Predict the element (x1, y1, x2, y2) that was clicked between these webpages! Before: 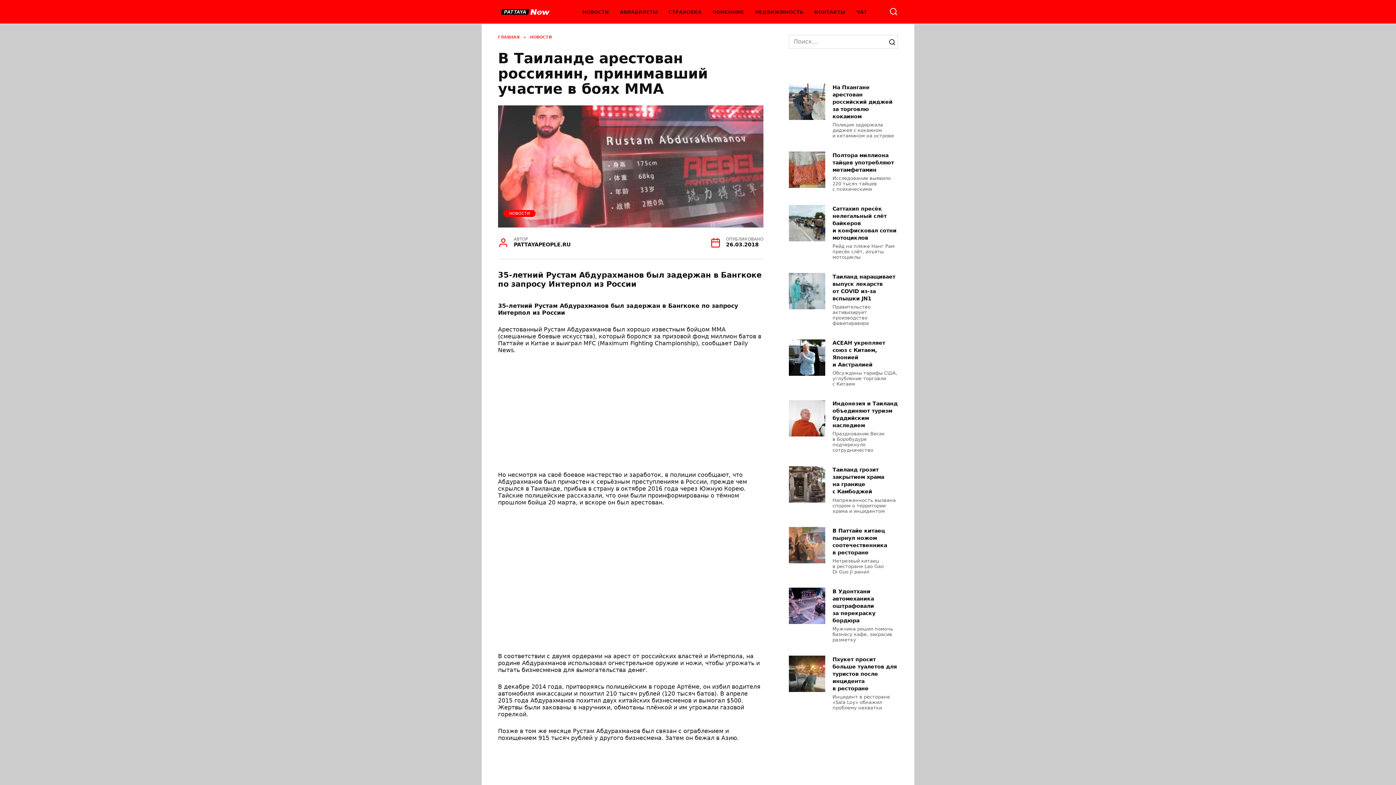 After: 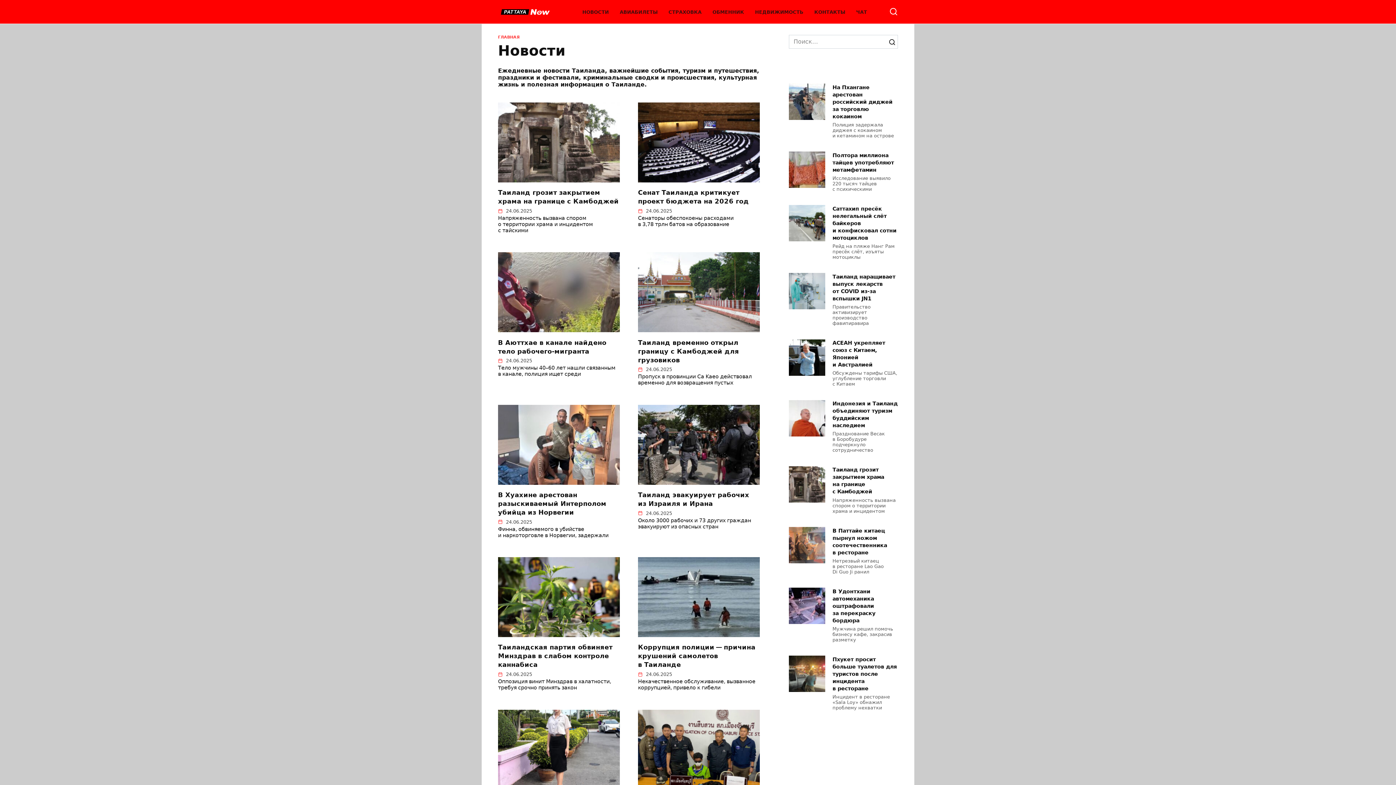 Action: bbox: (509, 211, 530, 216) label: НОВОСТИ